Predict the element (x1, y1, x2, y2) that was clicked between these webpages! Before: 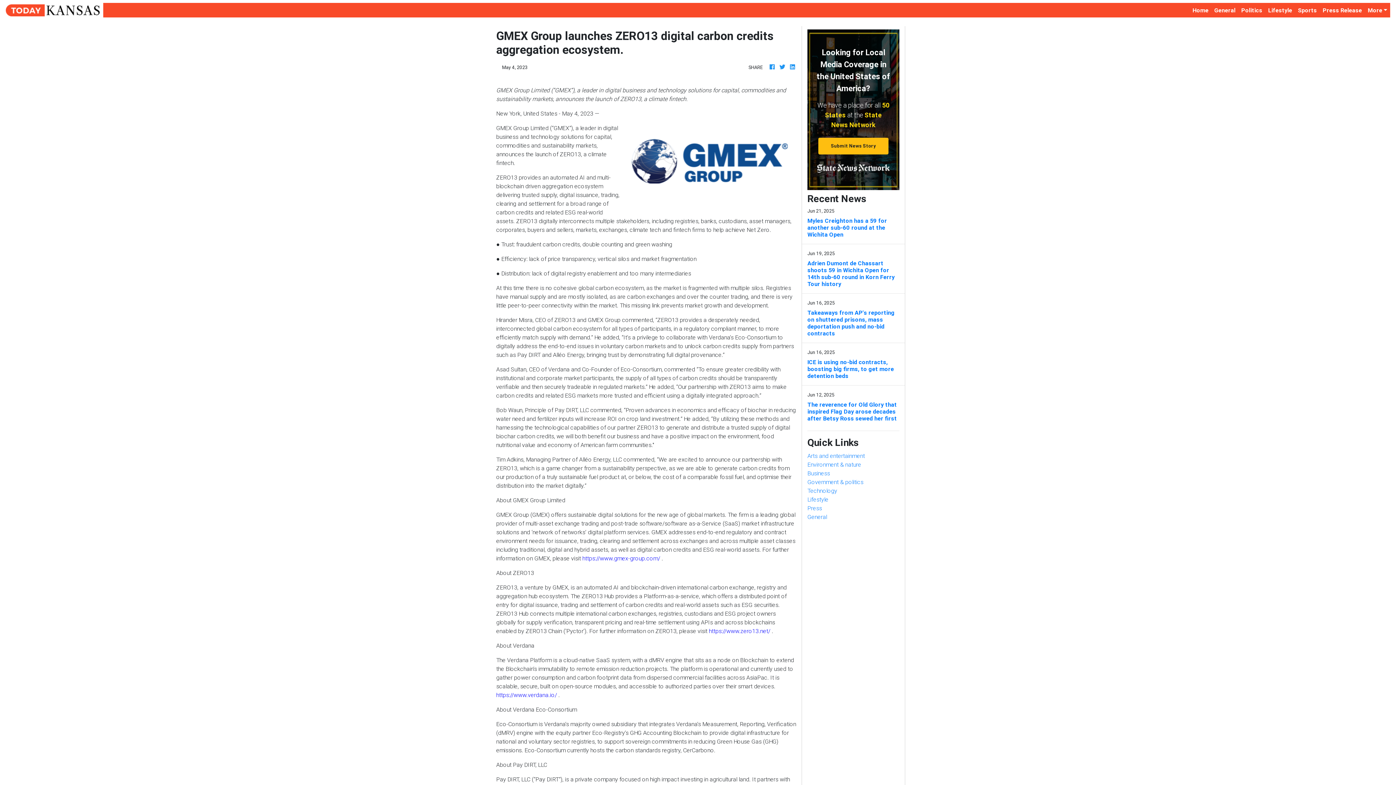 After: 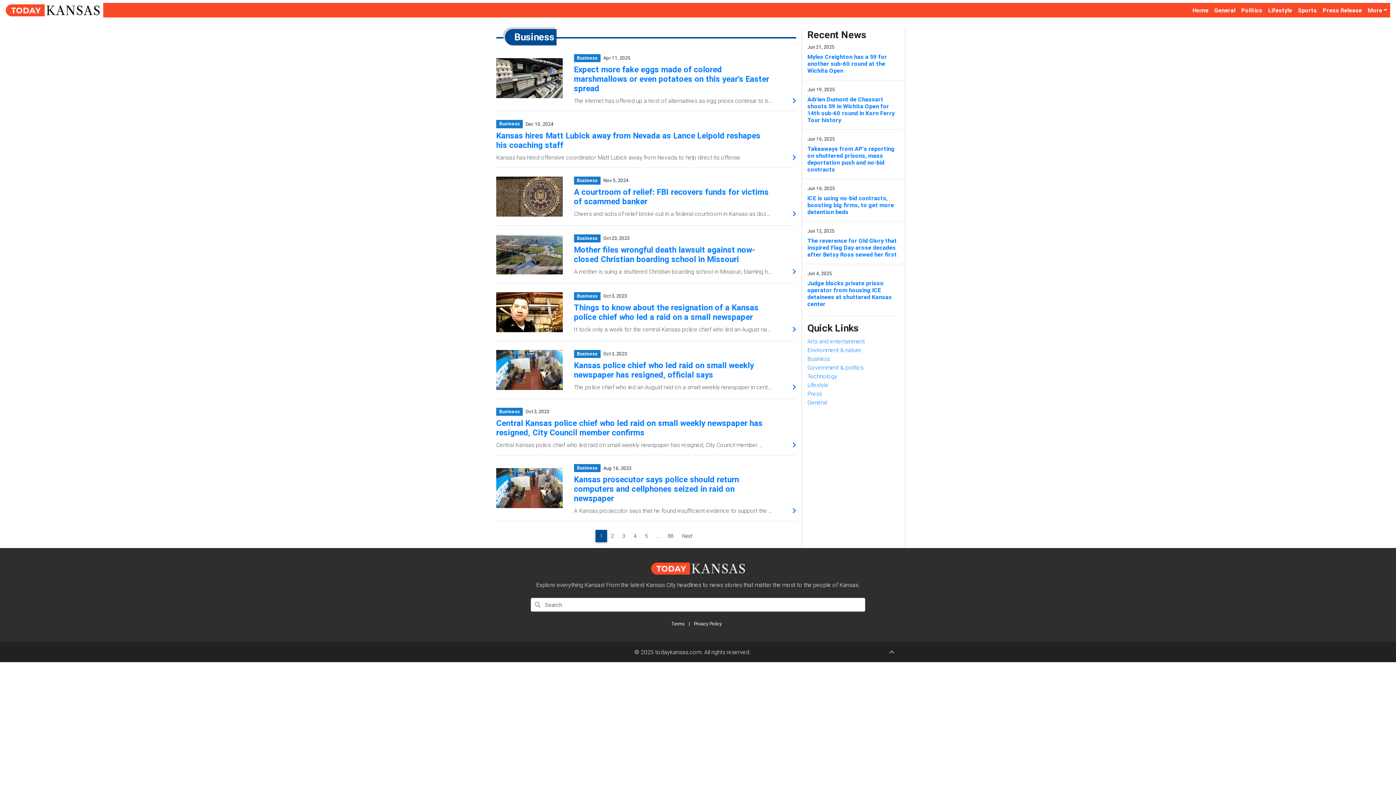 Action: bbox: (807, 469, 830, 476) label: Business